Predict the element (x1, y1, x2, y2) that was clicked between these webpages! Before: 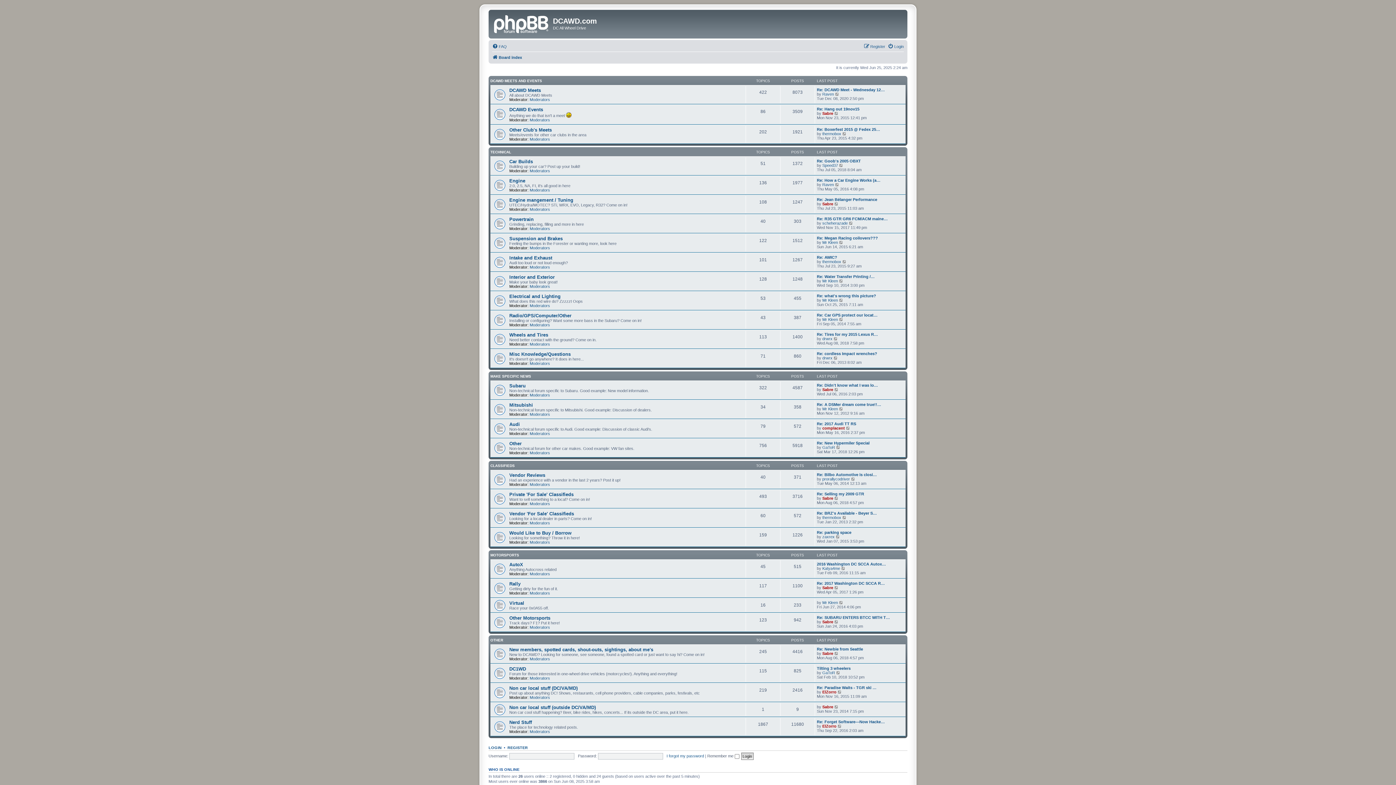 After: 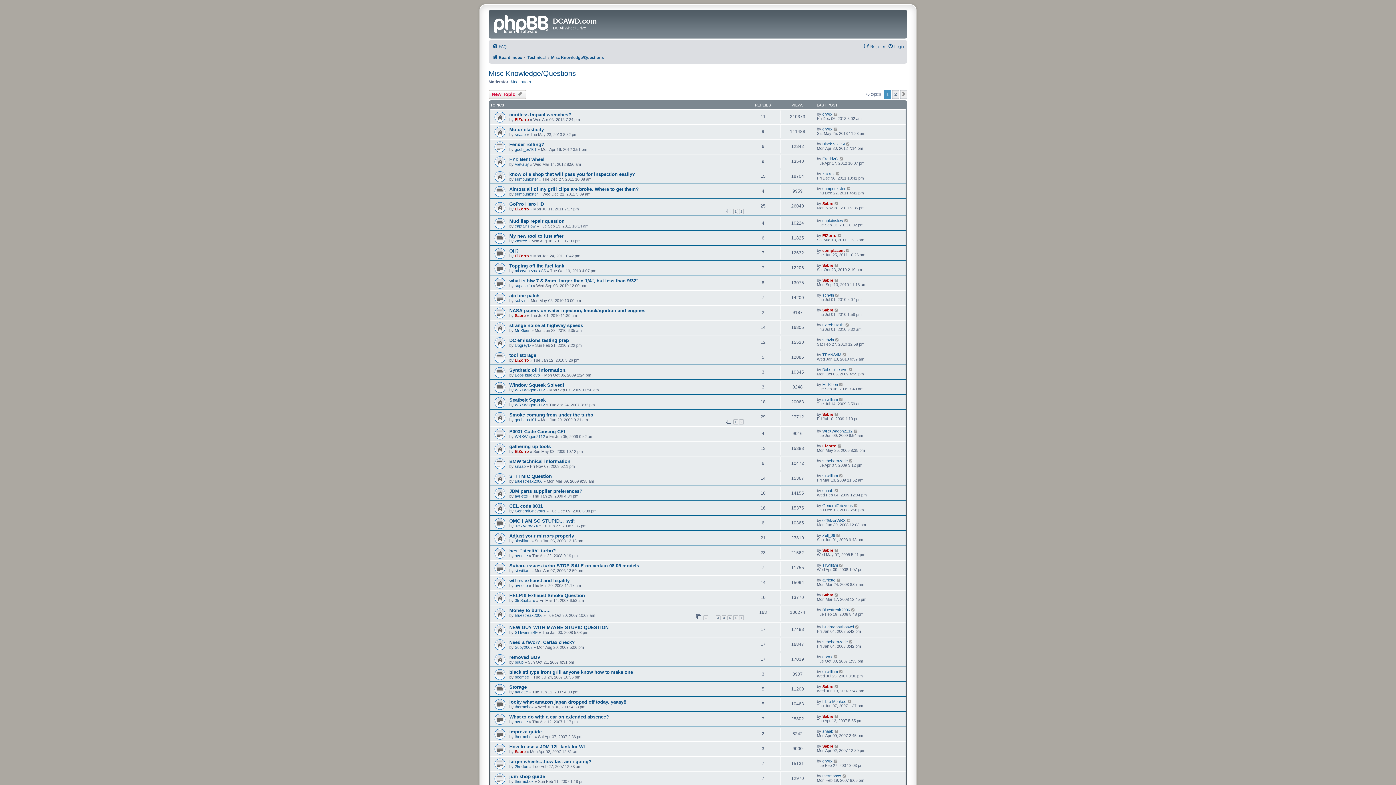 Action: bbox: (509, 351, 570, 357) label: Misc Knowledge/Questions